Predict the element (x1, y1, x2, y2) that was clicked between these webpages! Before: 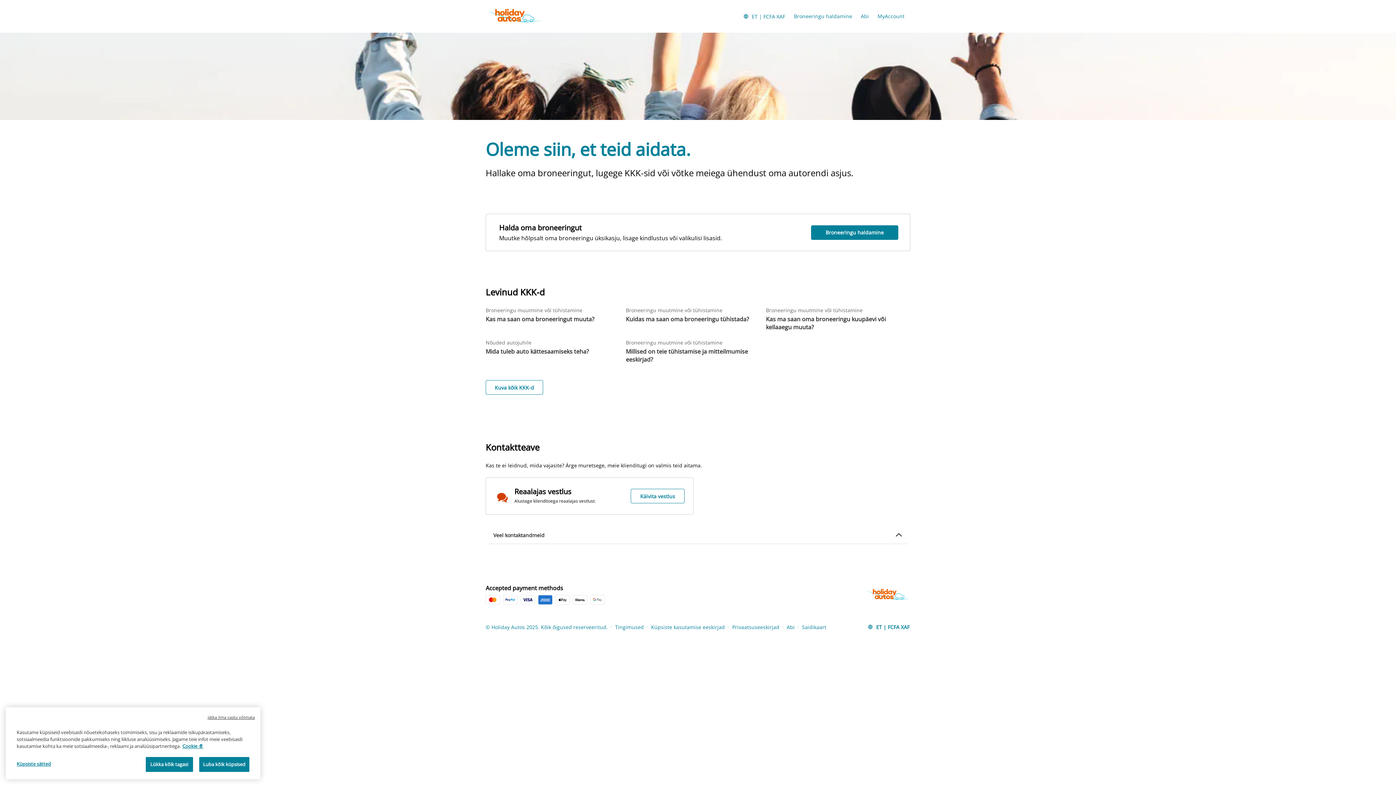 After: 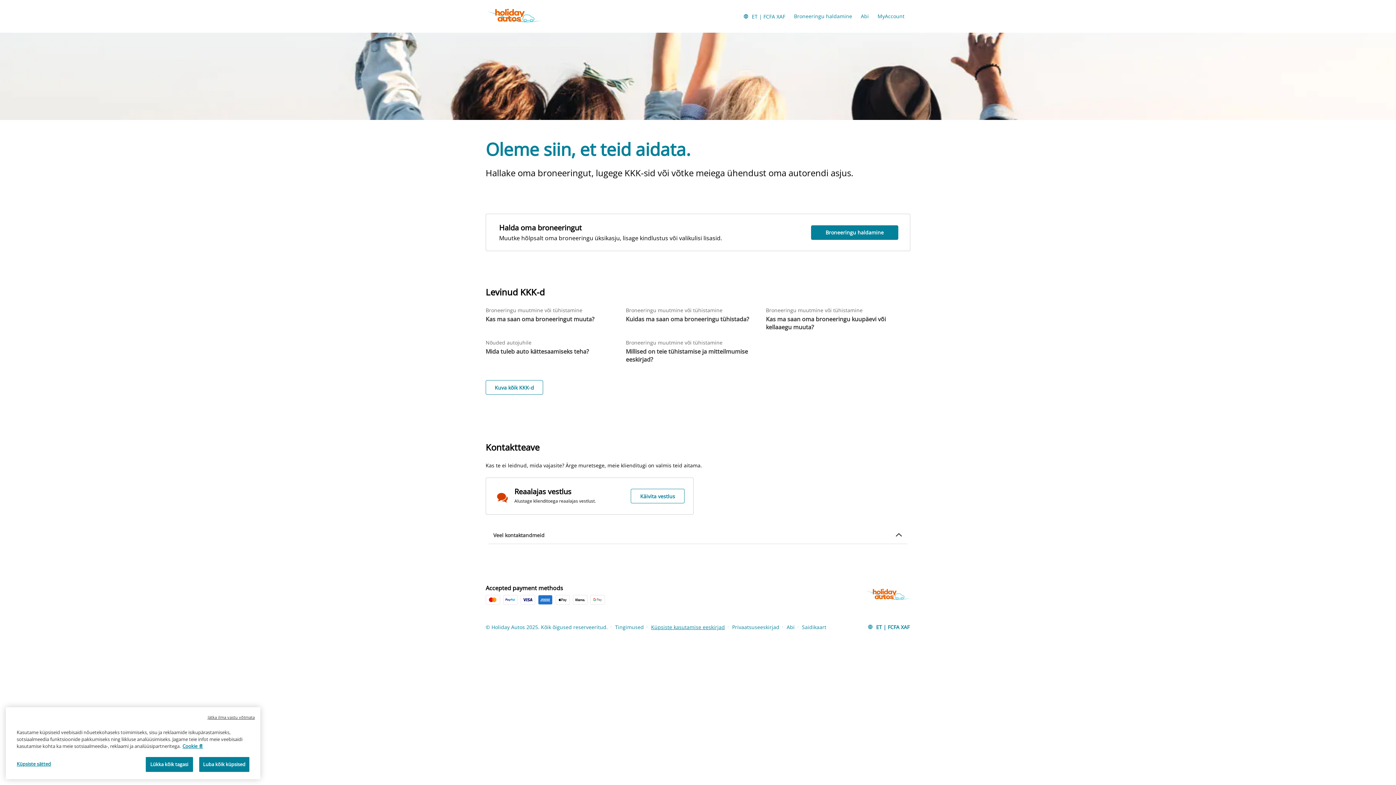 Action: bbox: (651, 623, 725, 630) label: Küpsiste kasutamise eeskirjad